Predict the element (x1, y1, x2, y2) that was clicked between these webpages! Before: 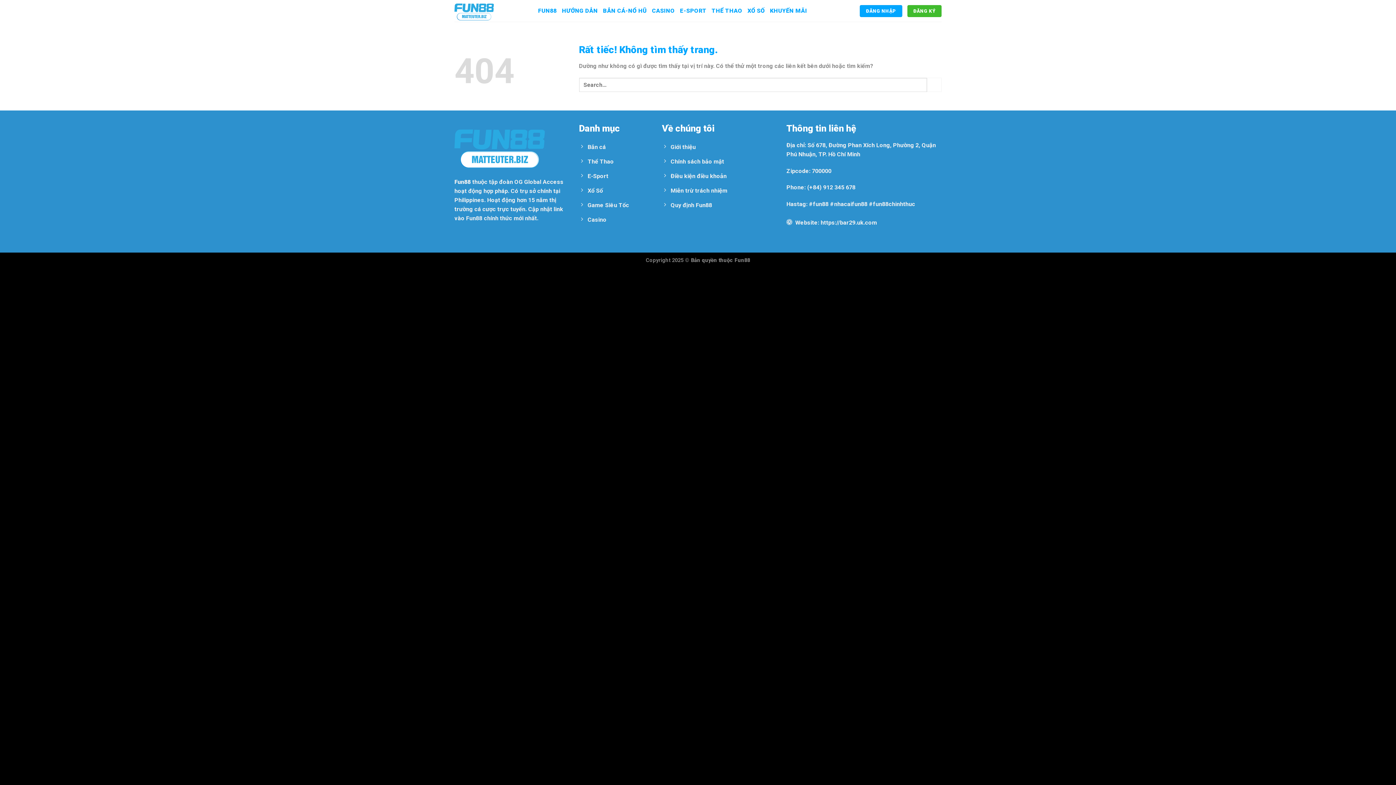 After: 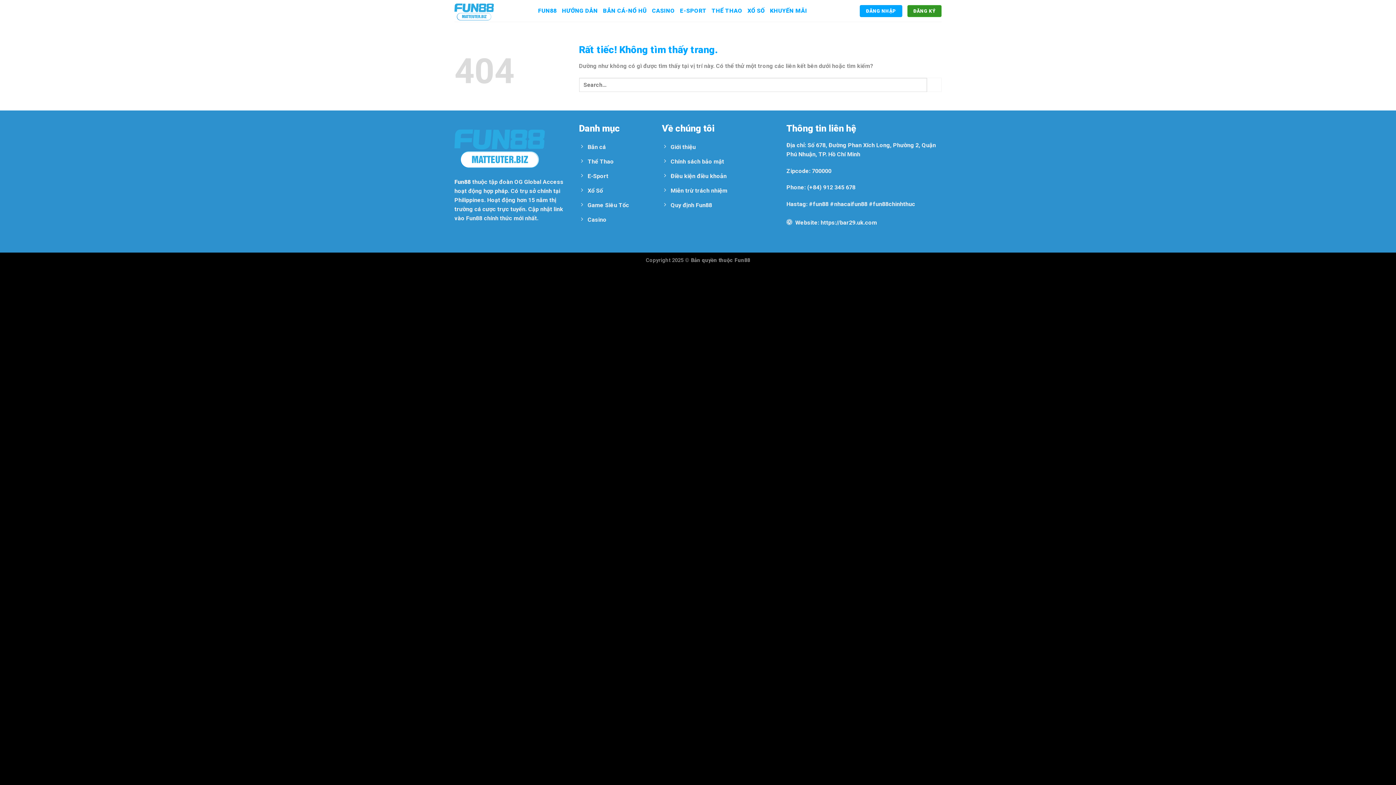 Action: label: ĐĂNG KÝ bbox: (907, 4, 941, 16)